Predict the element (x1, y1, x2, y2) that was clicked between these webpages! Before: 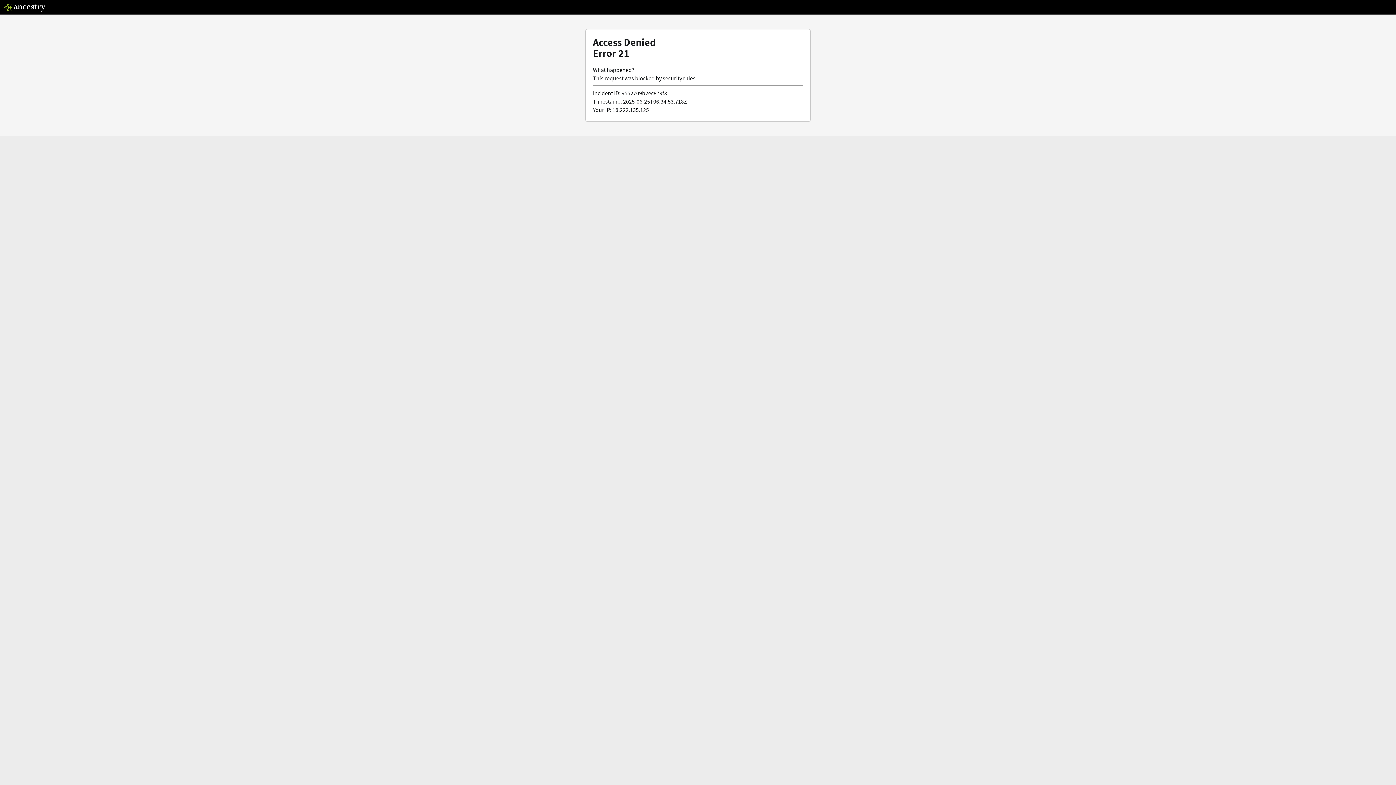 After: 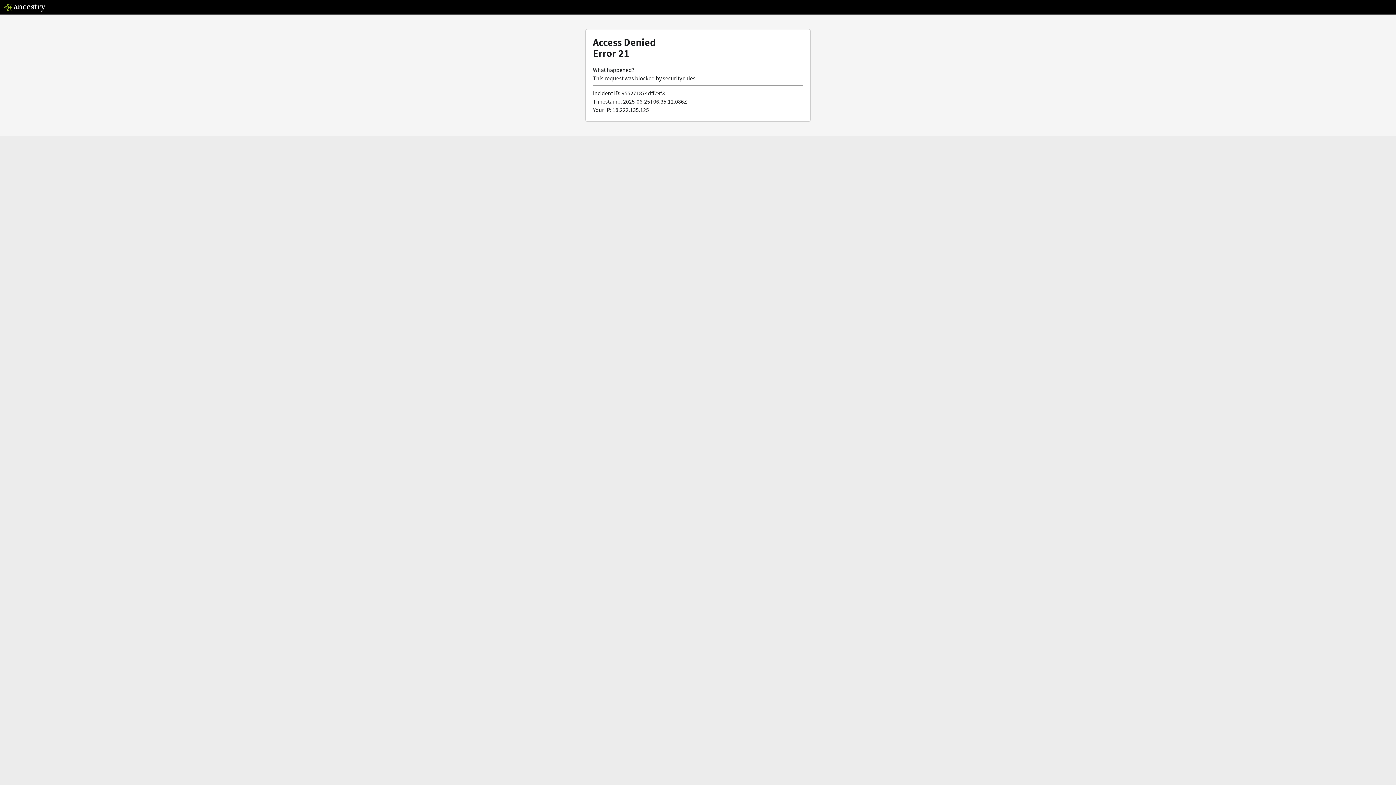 Action: bbox: (3, 5, 46, 13)